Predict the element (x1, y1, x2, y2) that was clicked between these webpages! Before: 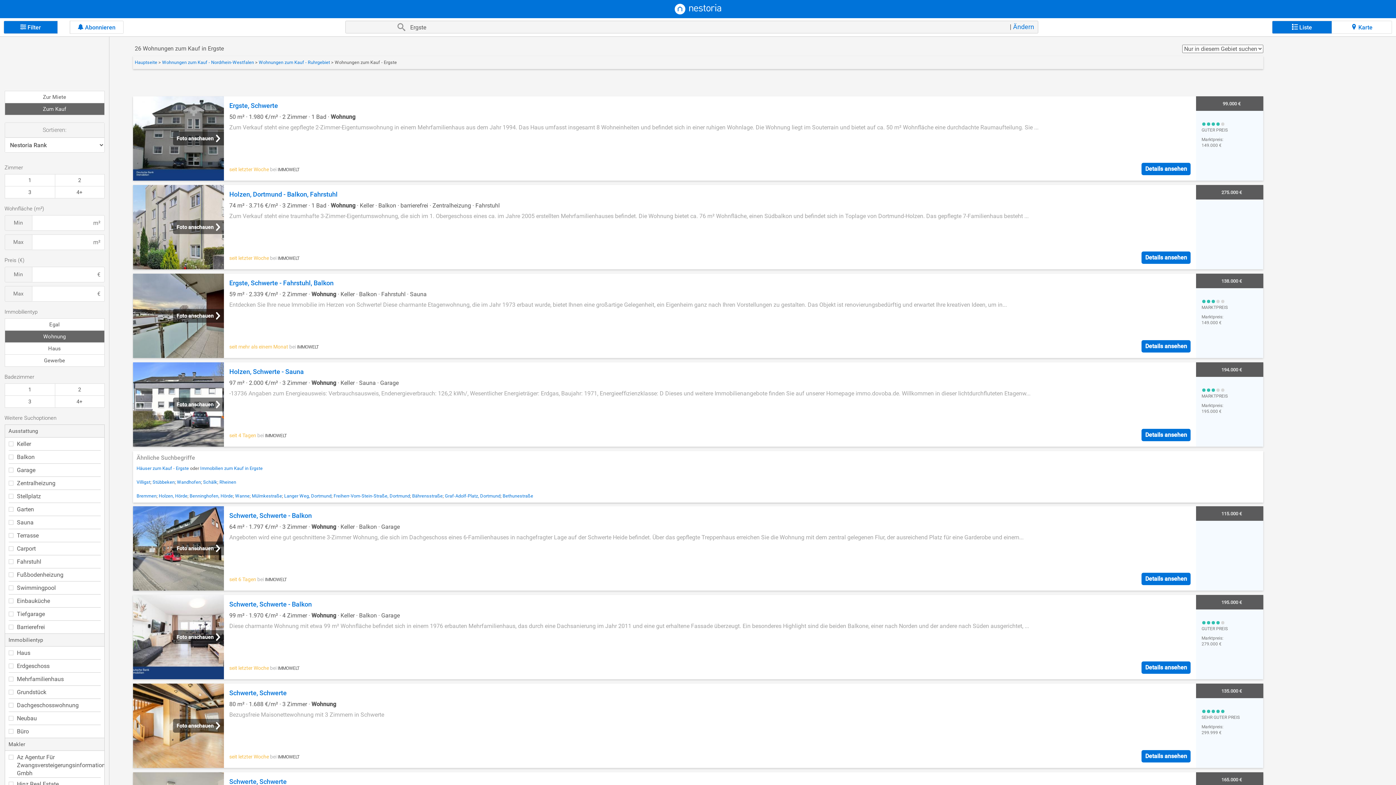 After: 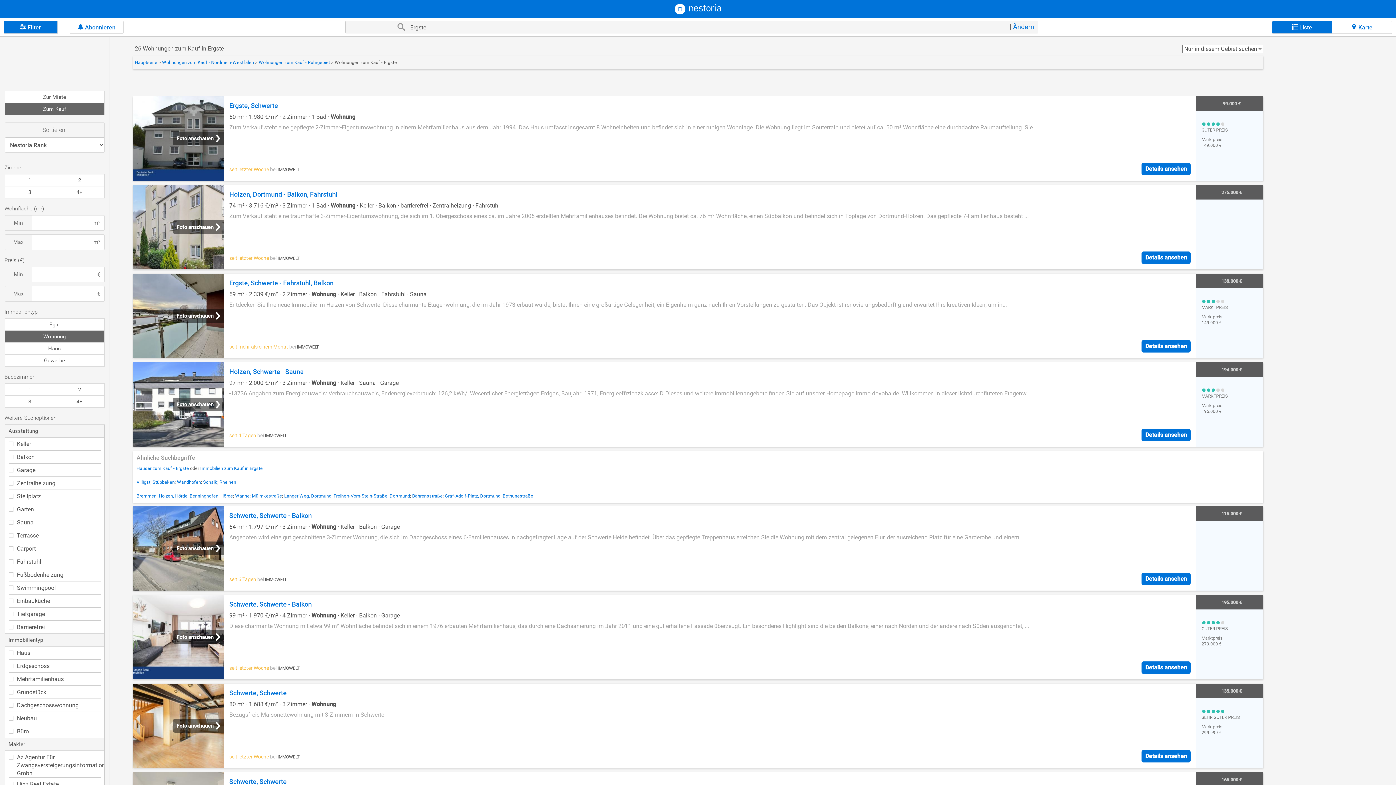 Action: bbox: (1141, 661, 1190, 674) label: Details ansehen